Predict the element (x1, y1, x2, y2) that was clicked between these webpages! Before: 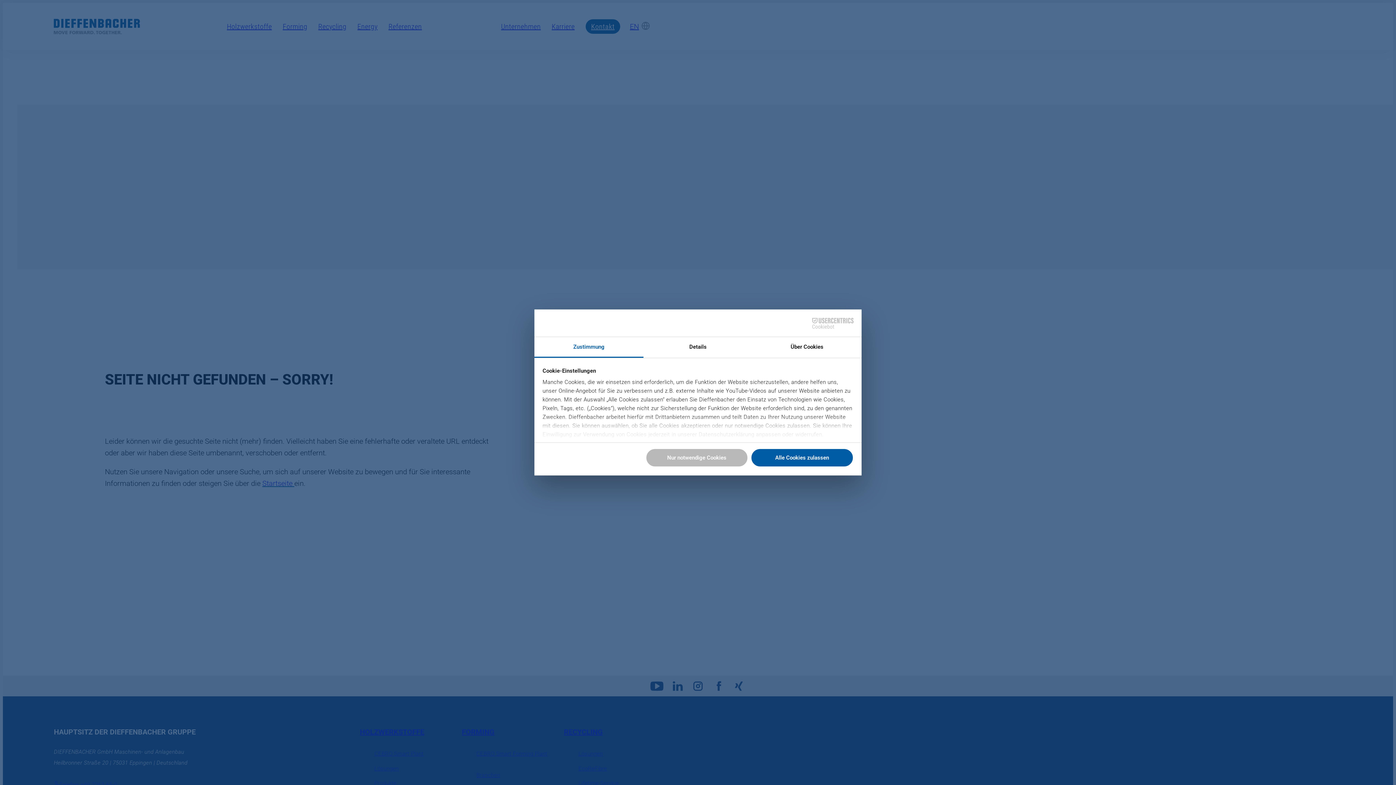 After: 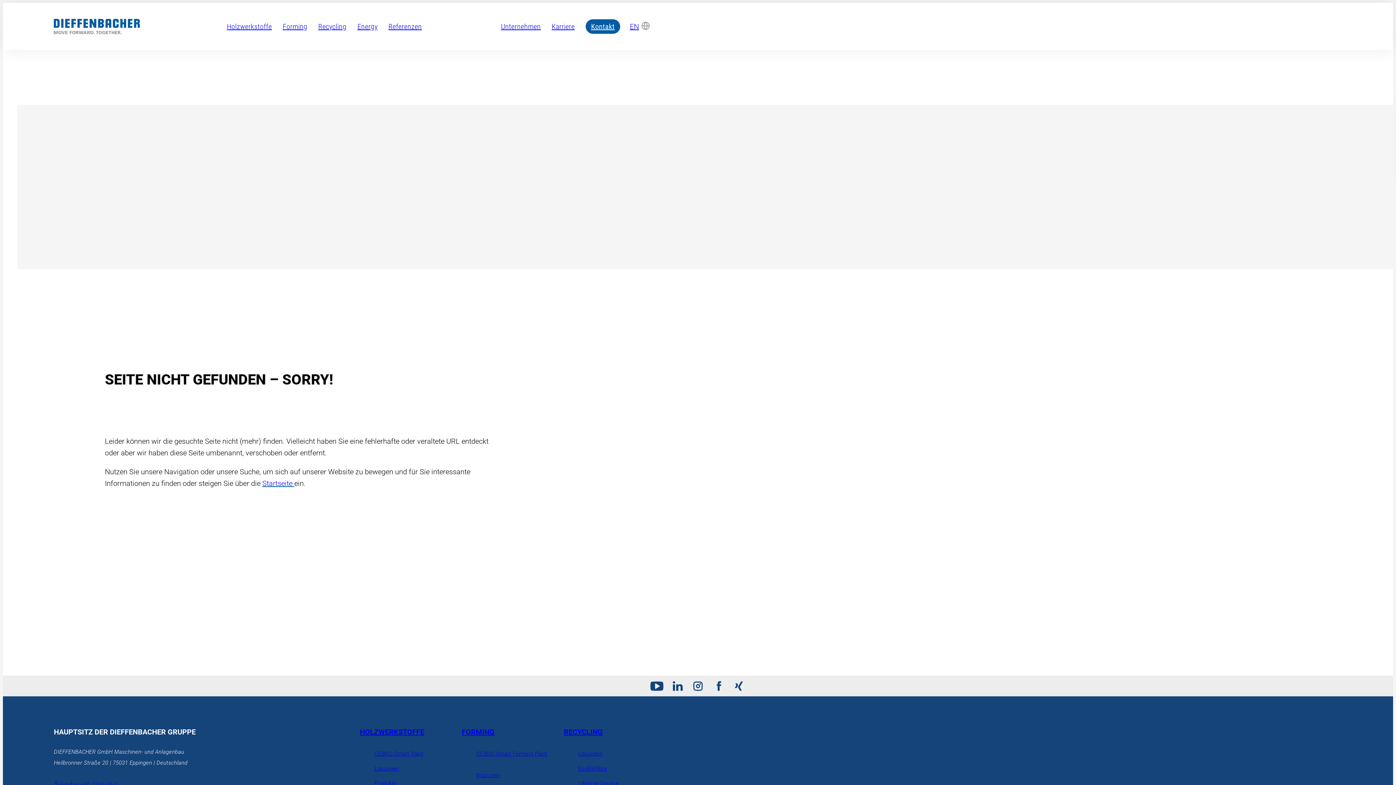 Action: bbox: (751, 448, 853, 467) label: Alle Cookies zulassen